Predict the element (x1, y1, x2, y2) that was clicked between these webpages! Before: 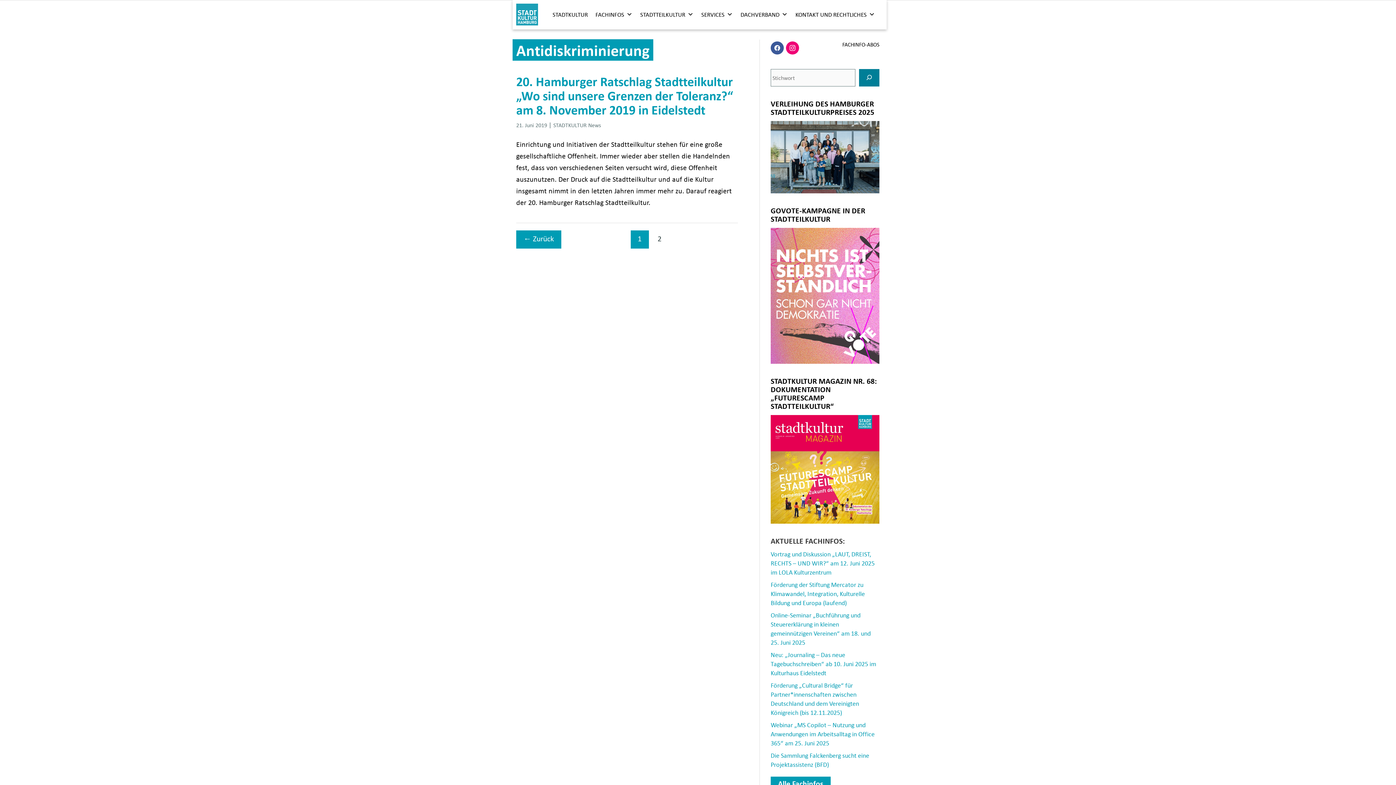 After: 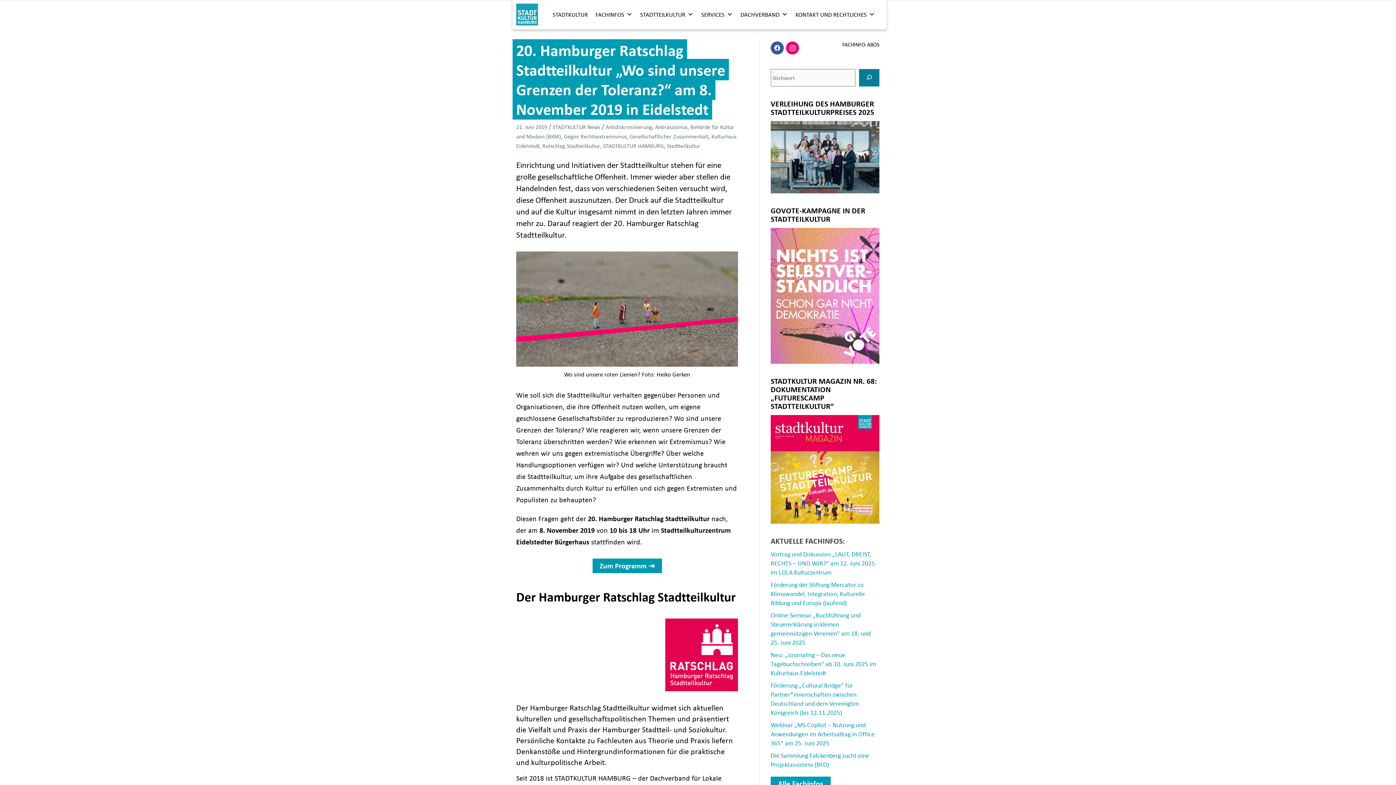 Action: label: 20. Hamburger Ratschlag Stadtteilkultur „Wo sind unsere Grenzen der Toleranz?“ am 8. November 2019 in Eidelstedt bbox: (516, 72, 733, 118)